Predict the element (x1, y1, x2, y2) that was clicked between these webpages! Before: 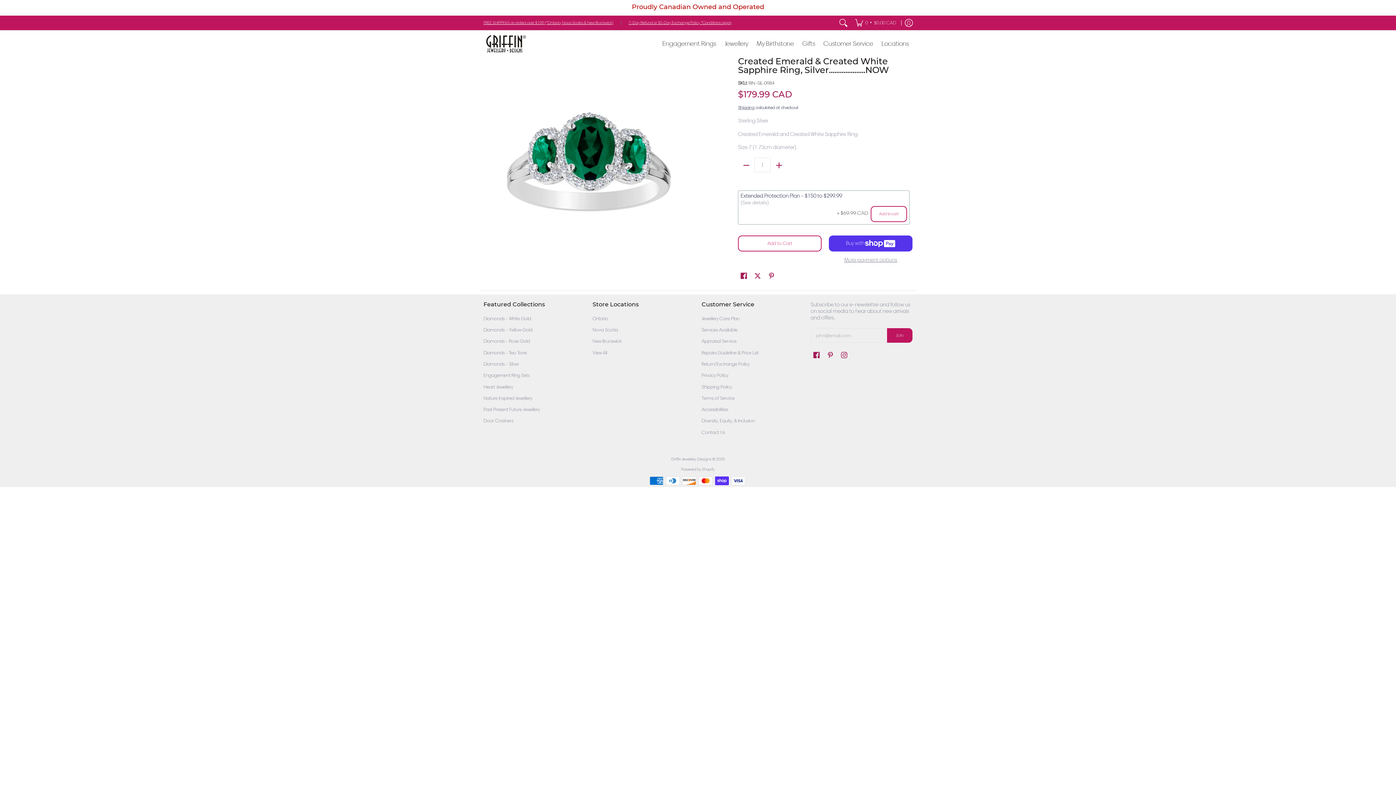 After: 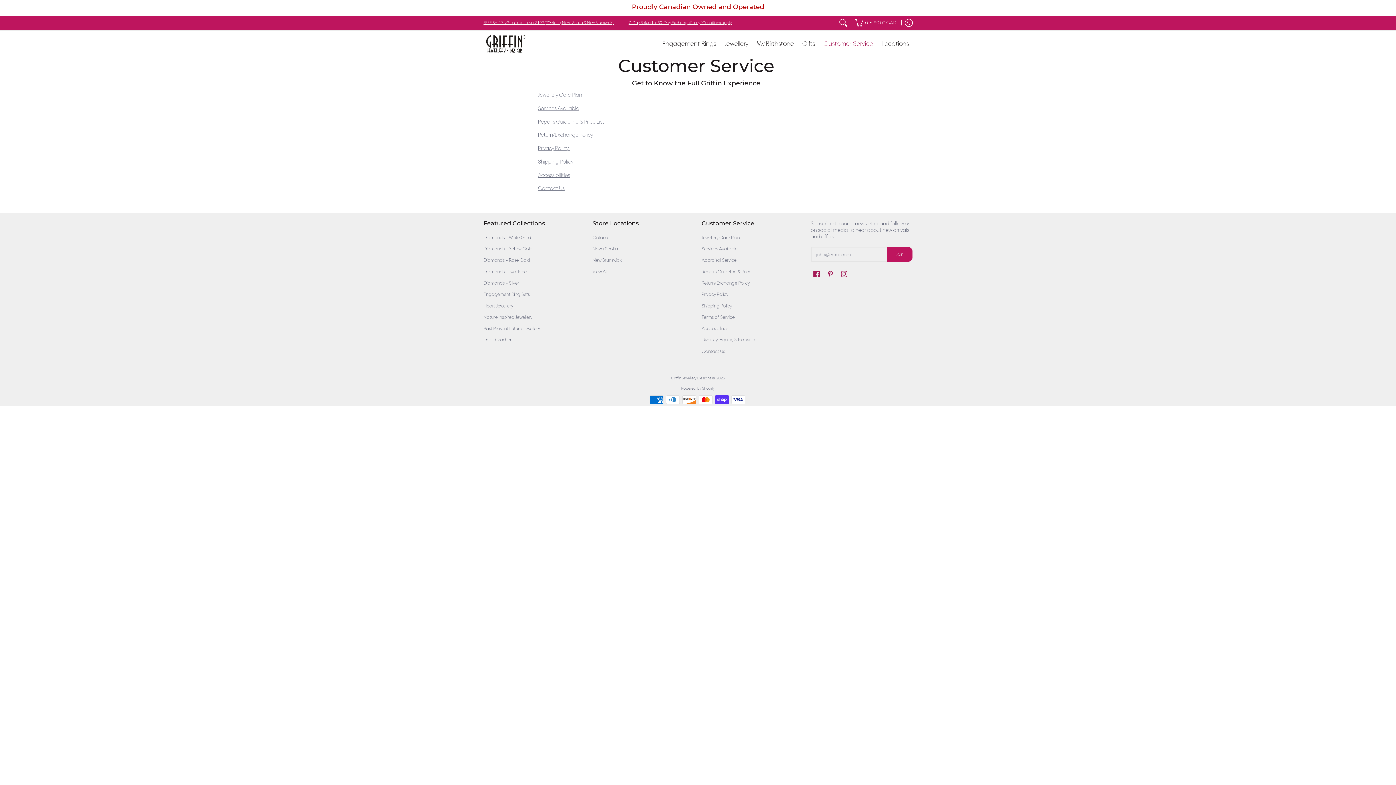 Action: label: Customer Service bbox: (820, 30, 877, 57)